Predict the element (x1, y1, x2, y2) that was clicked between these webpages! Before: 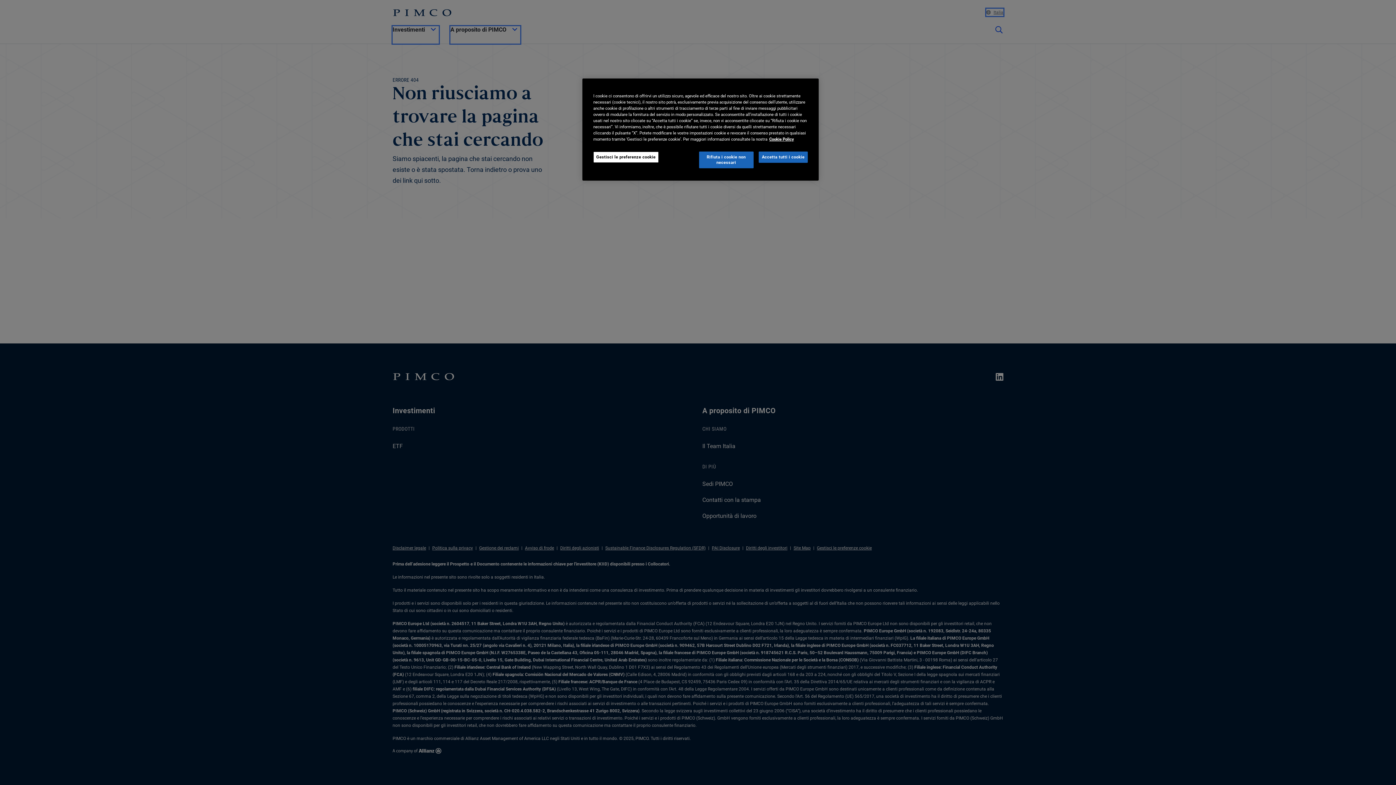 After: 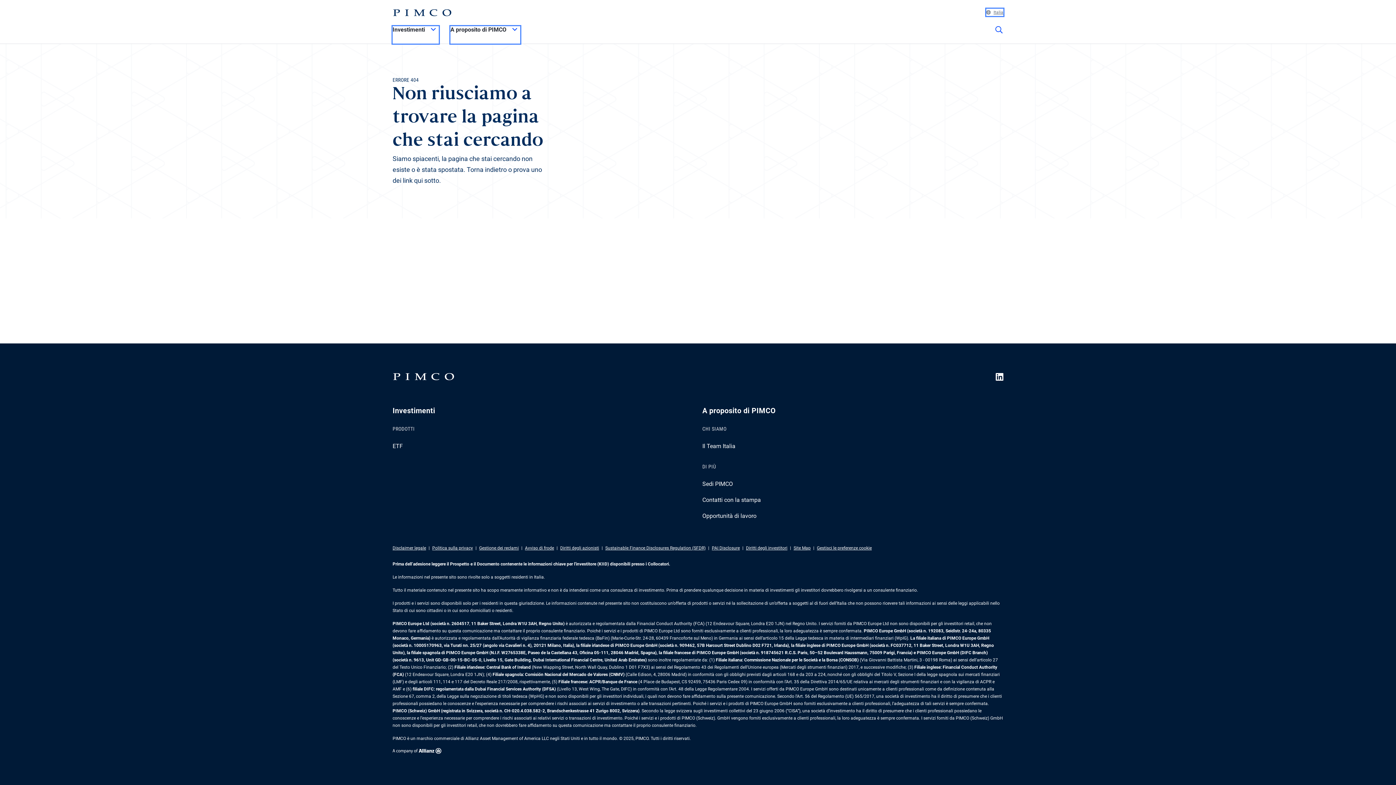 Action: label: Rifiuta i cookie non necessari bbox: (699, 151, 753, 168)